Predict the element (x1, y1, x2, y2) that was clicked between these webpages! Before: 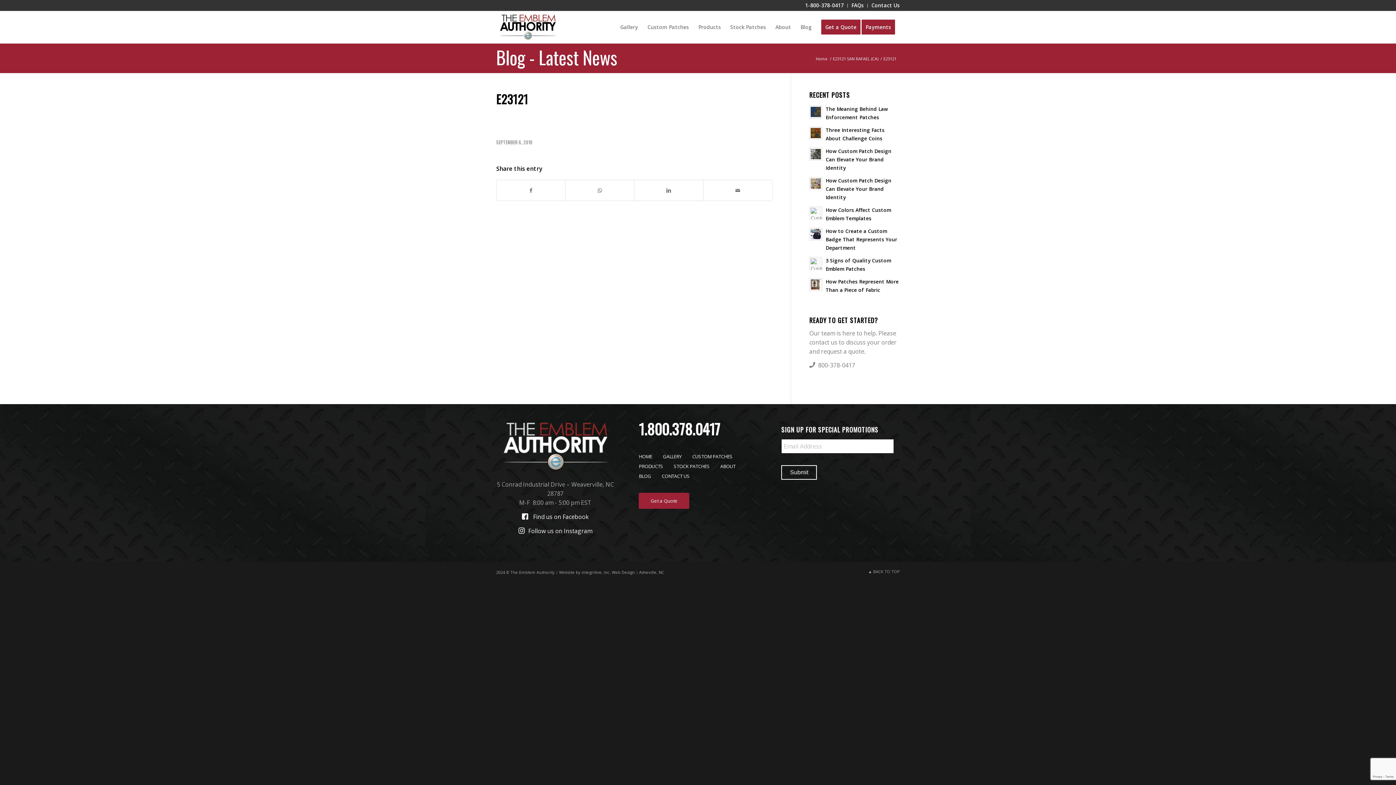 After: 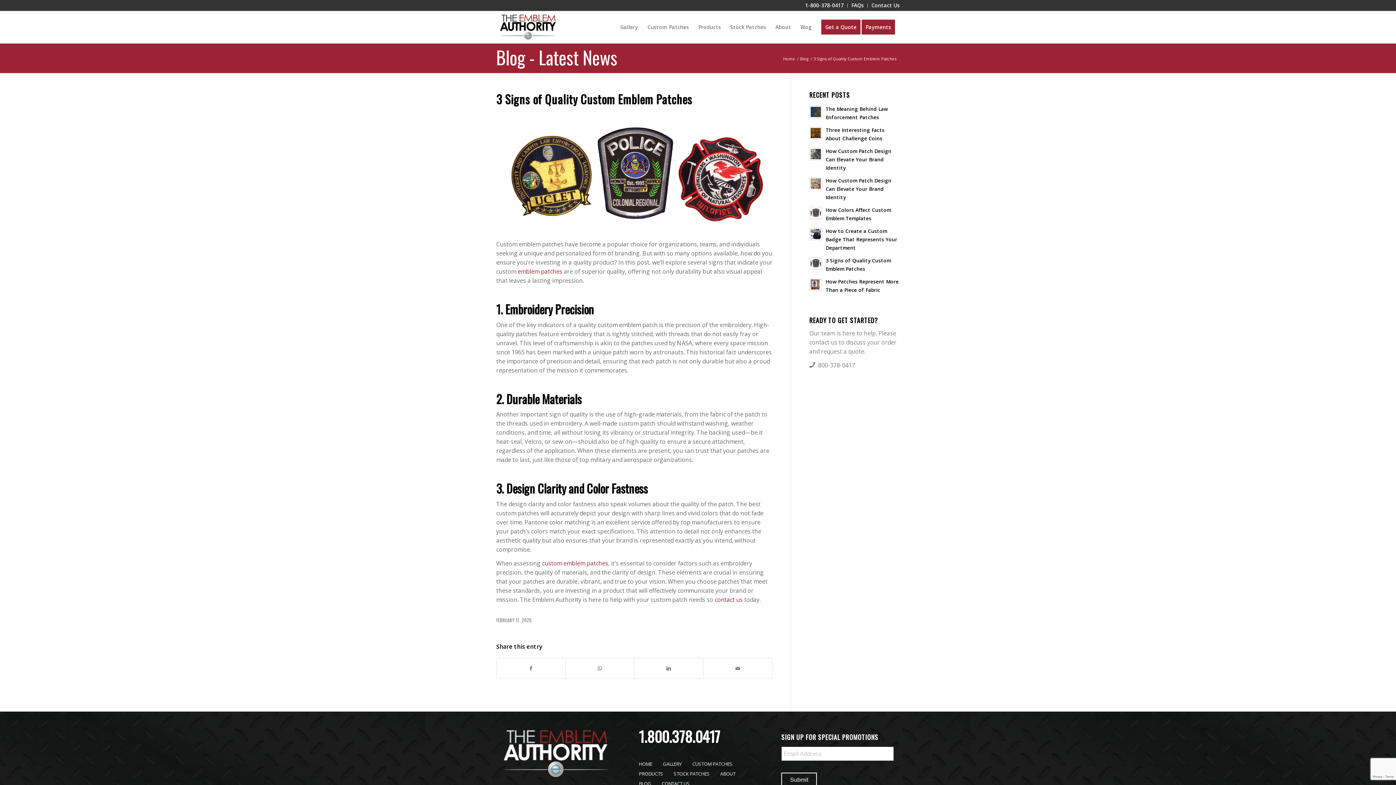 Action: bbox: (809, 257, 822, 270)